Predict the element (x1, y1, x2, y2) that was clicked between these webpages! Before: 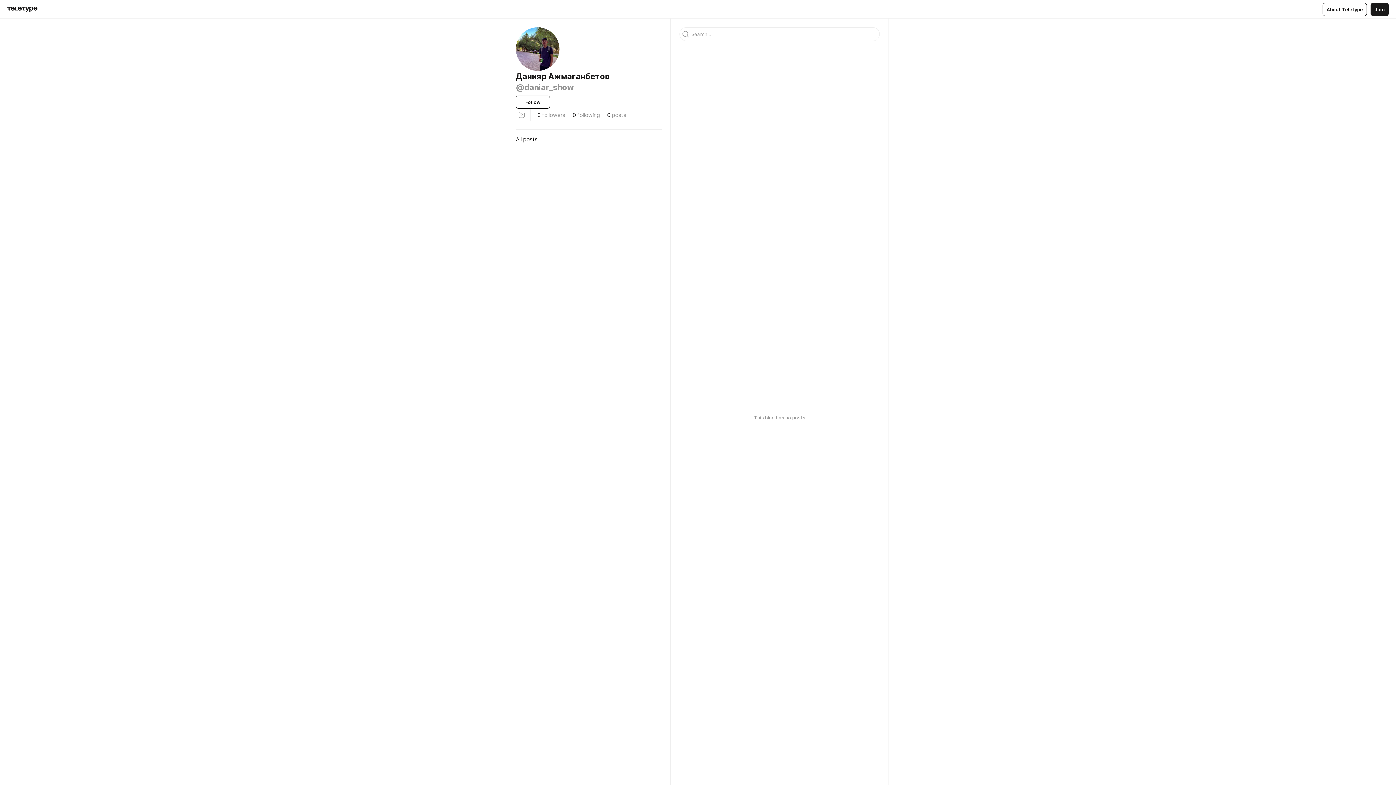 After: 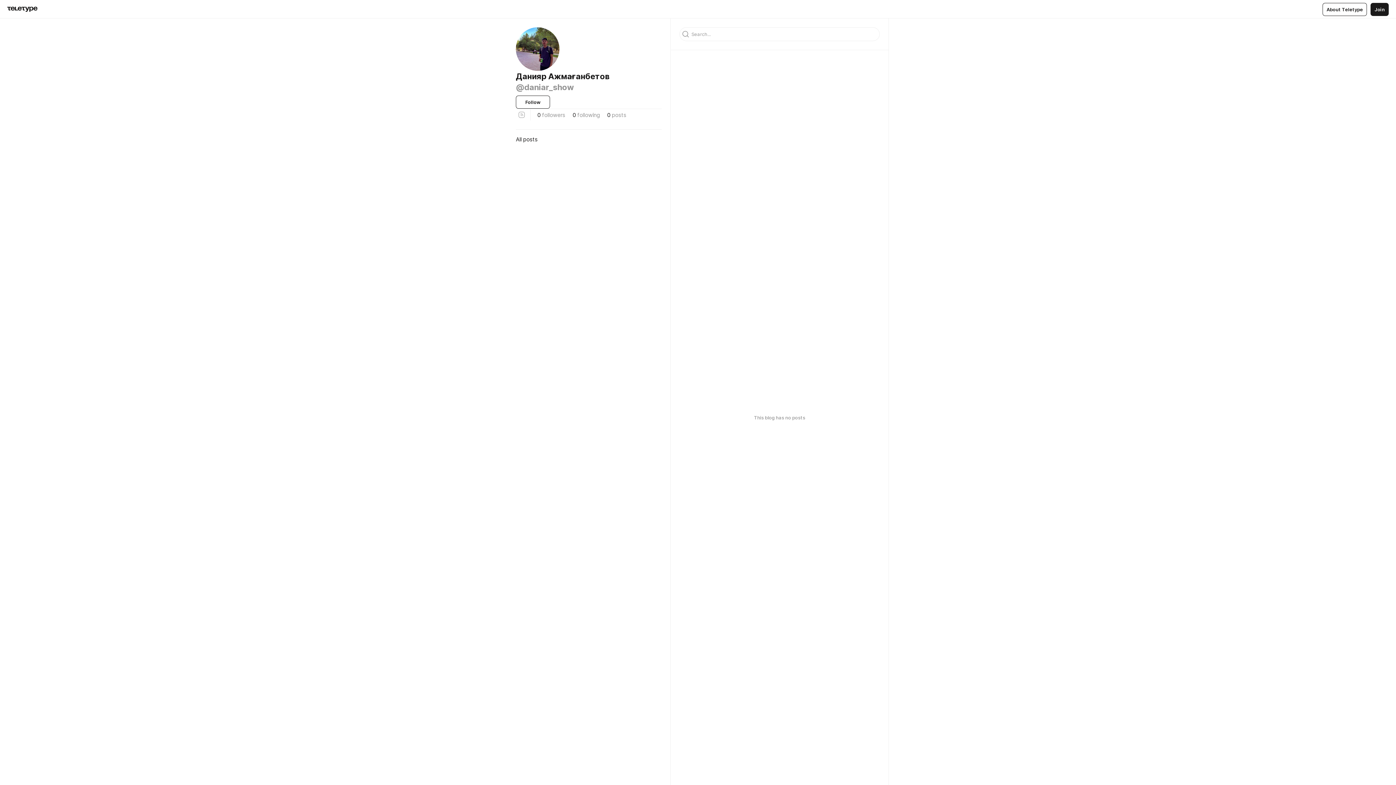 Action: bbox: (516, 133, 661, 145) label: All posts